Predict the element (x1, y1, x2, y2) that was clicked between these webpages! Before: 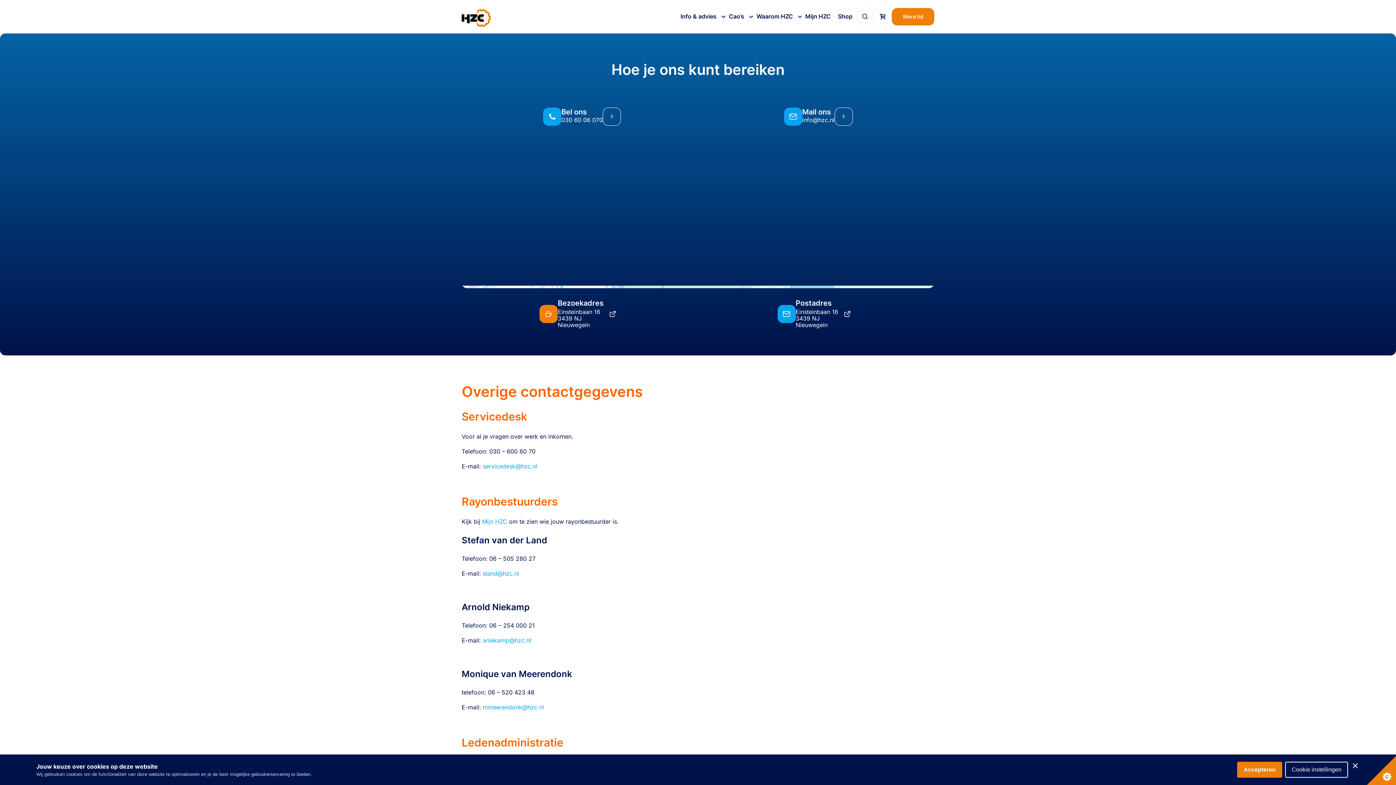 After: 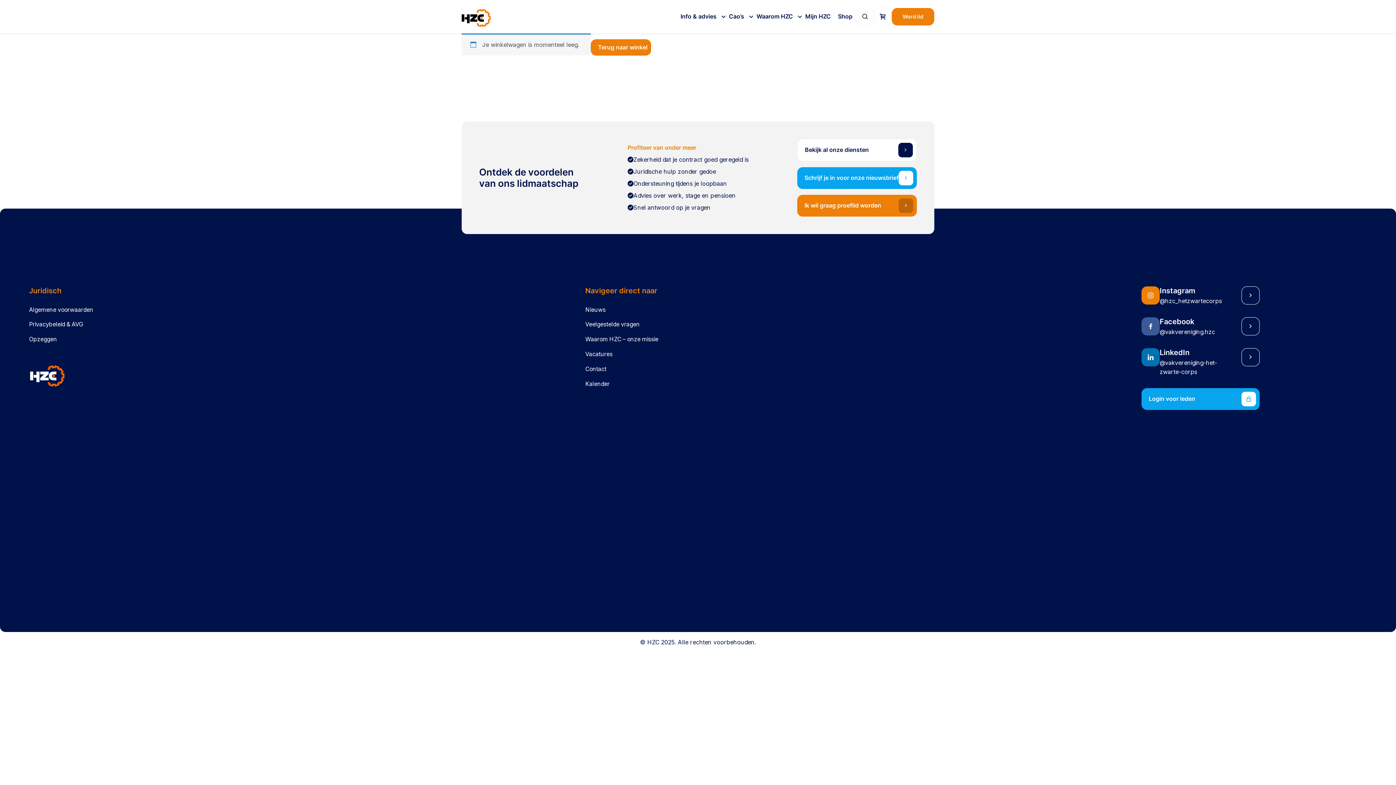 Action: bbox: (873, 7, 892, 25)